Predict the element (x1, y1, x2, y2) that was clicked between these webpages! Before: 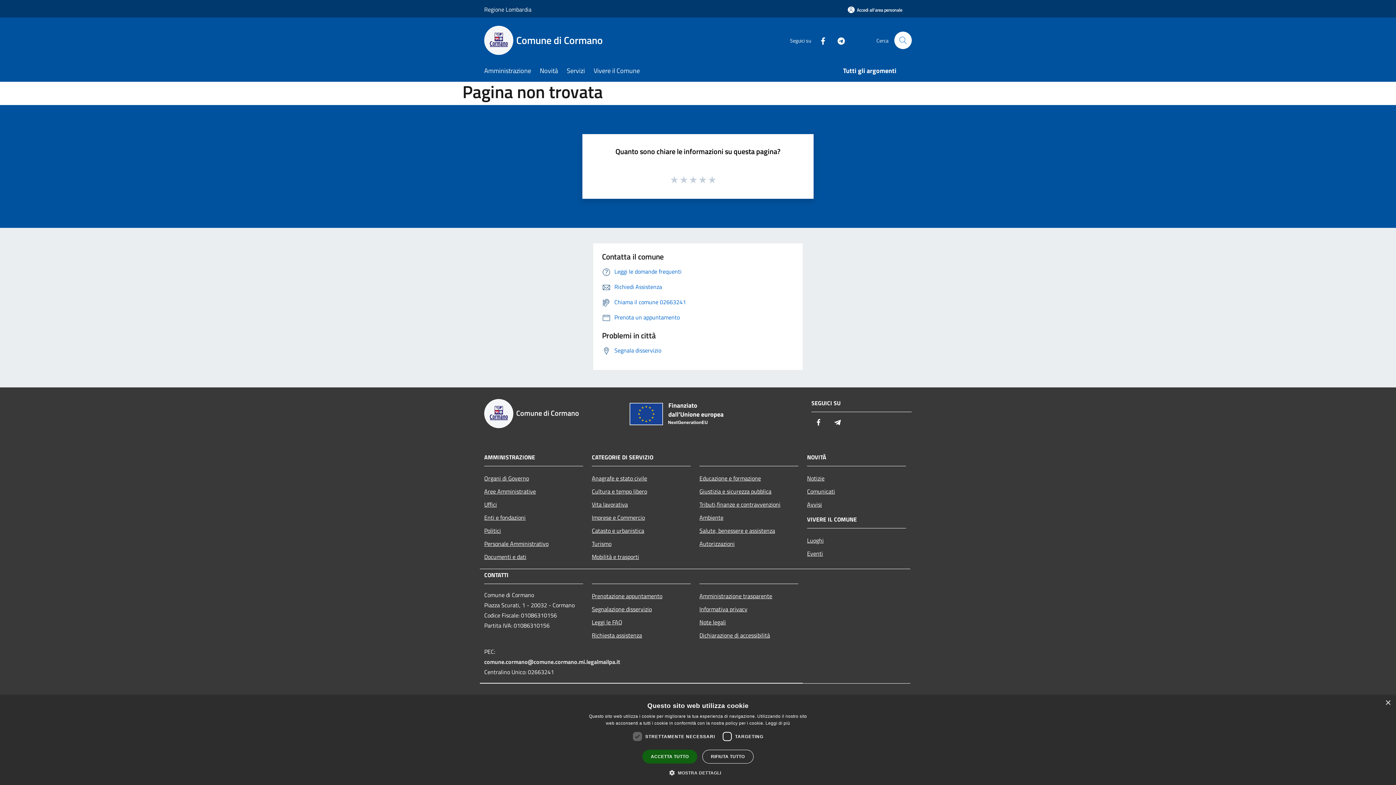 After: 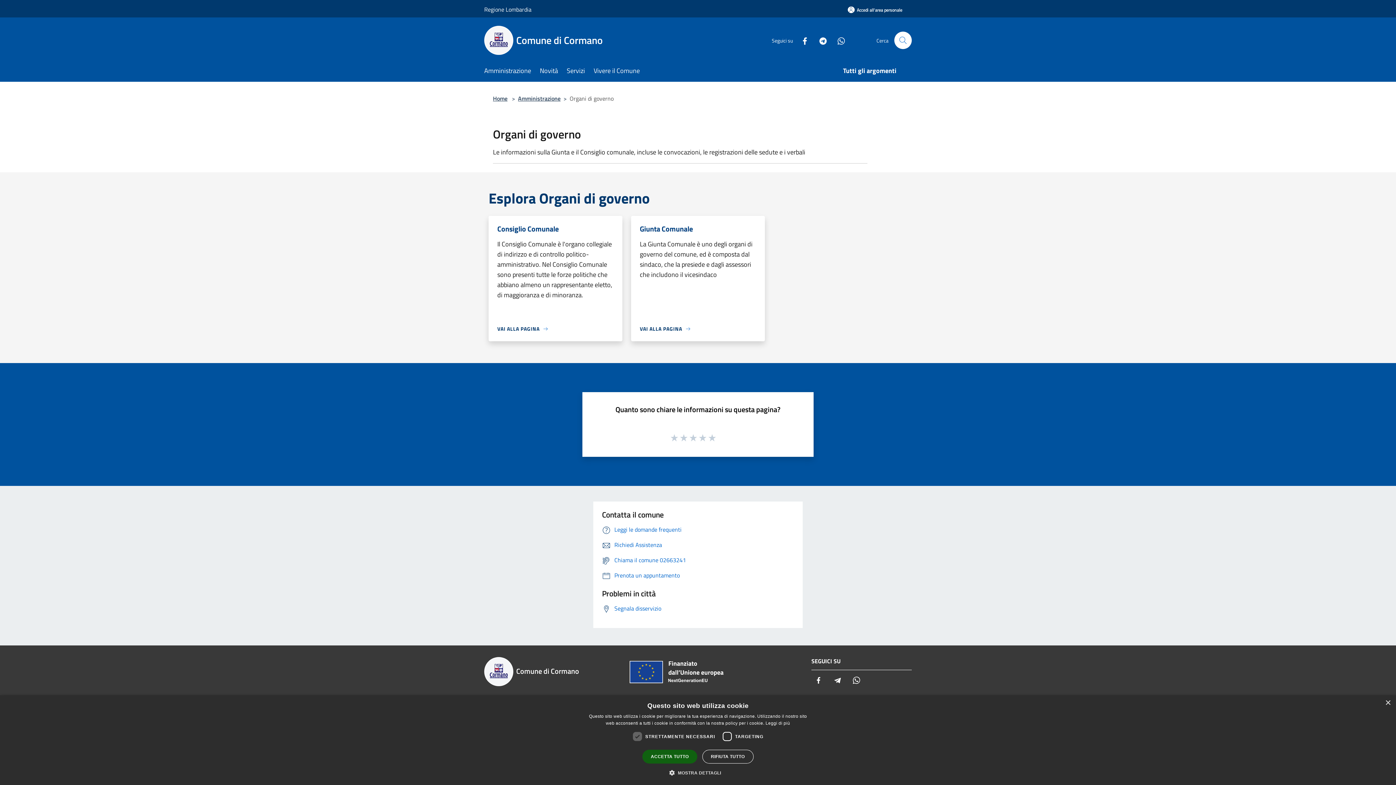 Action: label: Organi di Governo bbox: (484, 471, 583, 484)